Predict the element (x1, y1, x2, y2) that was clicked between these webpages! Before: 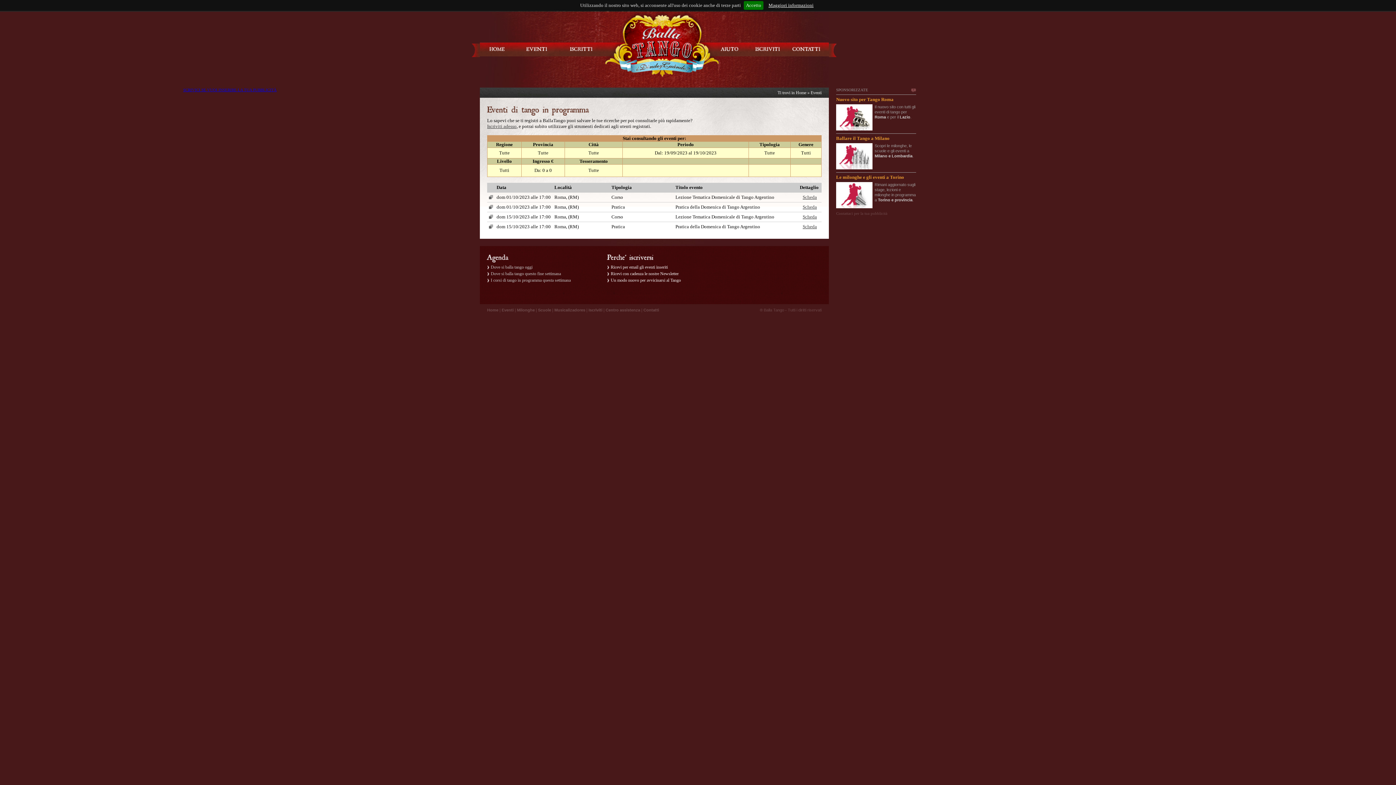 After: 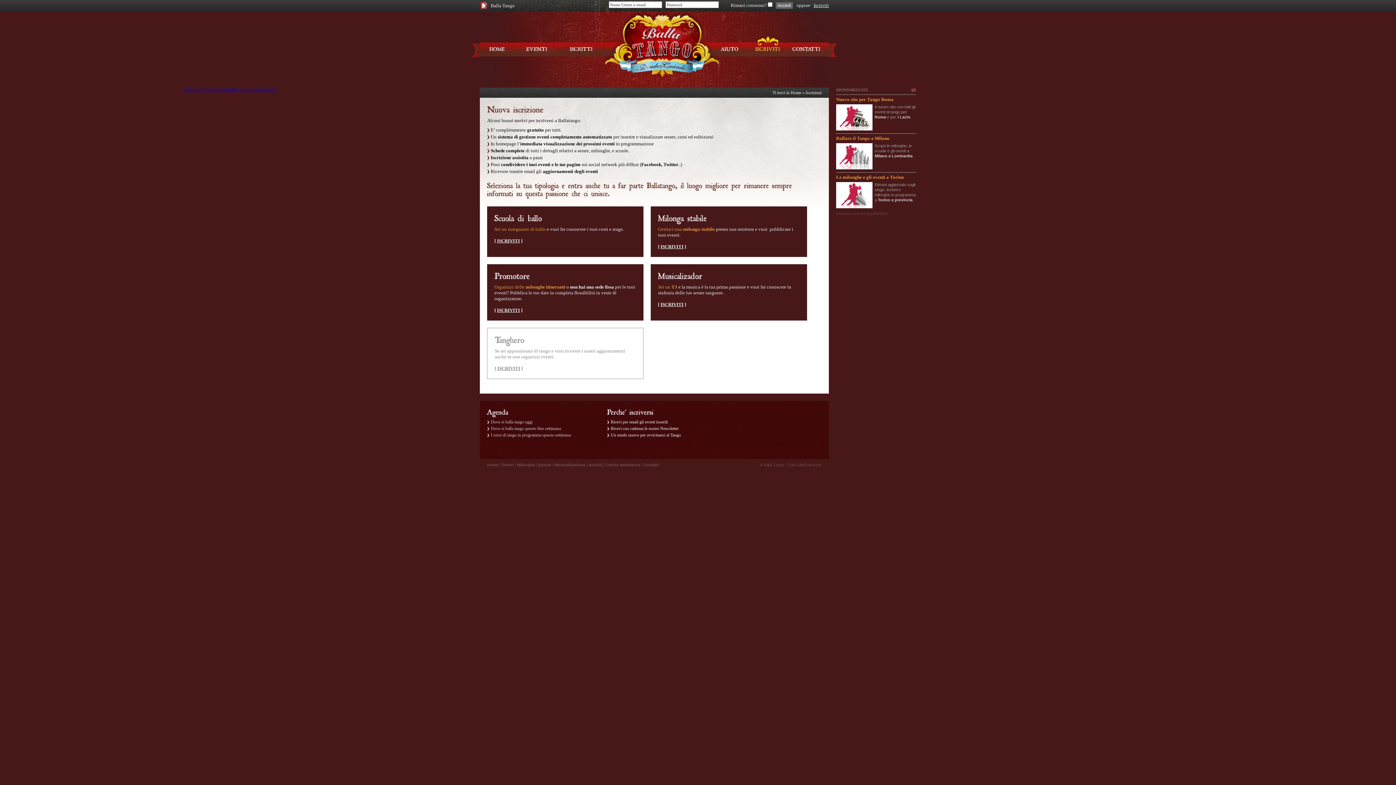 Action: label: Iscriviti adesso bbox: (487, 123, 516, 129)